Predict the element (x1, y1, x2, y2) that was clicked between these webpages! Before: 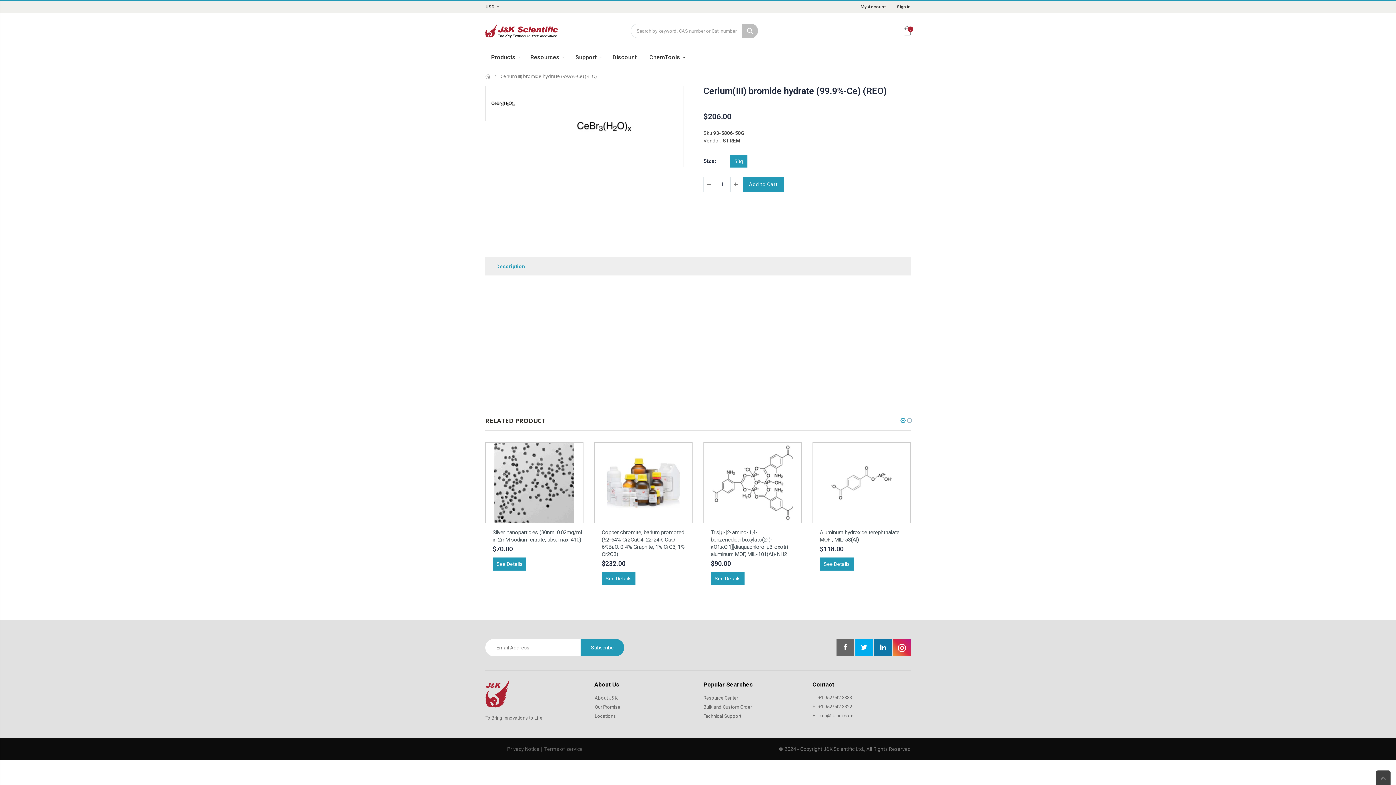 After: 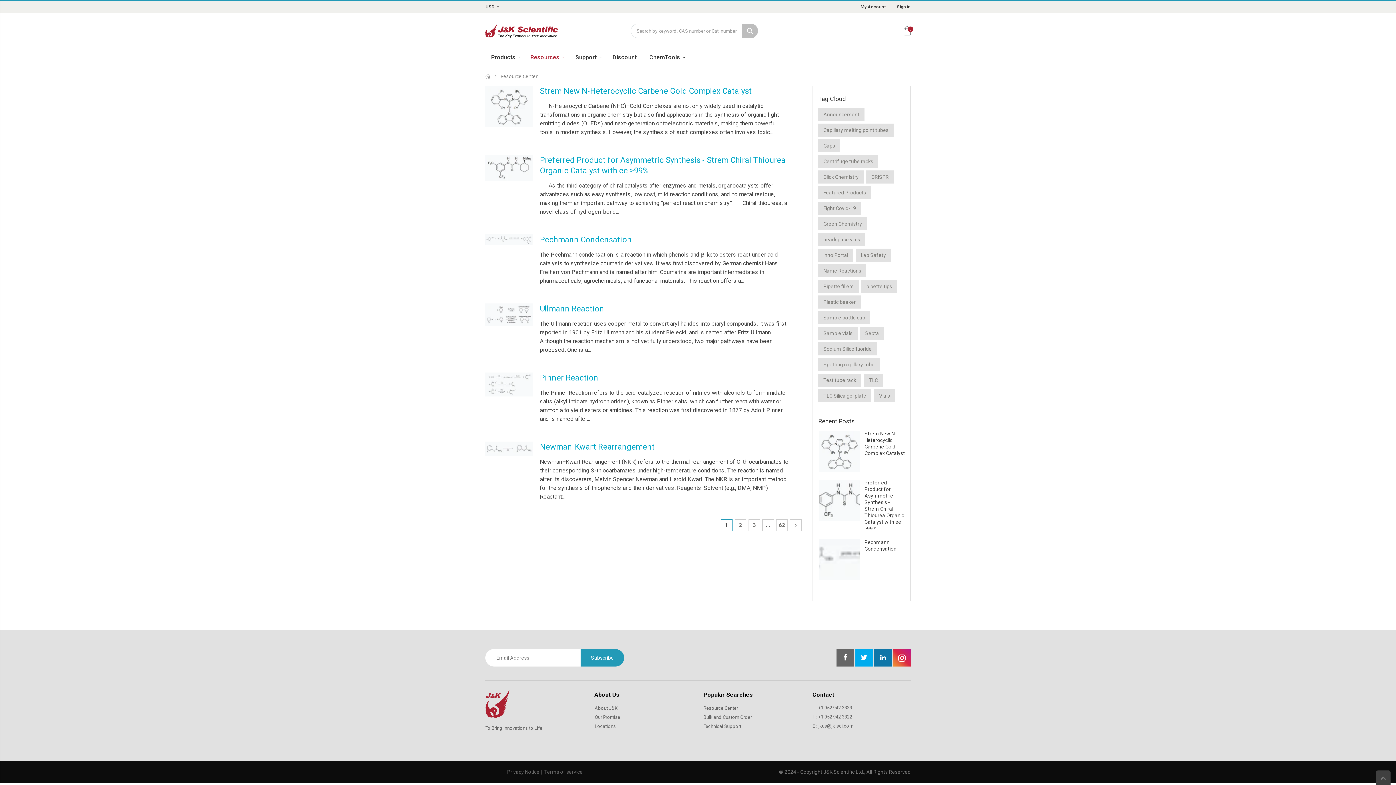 Action: bbox: (524, 49, 568, 65) label: Resources